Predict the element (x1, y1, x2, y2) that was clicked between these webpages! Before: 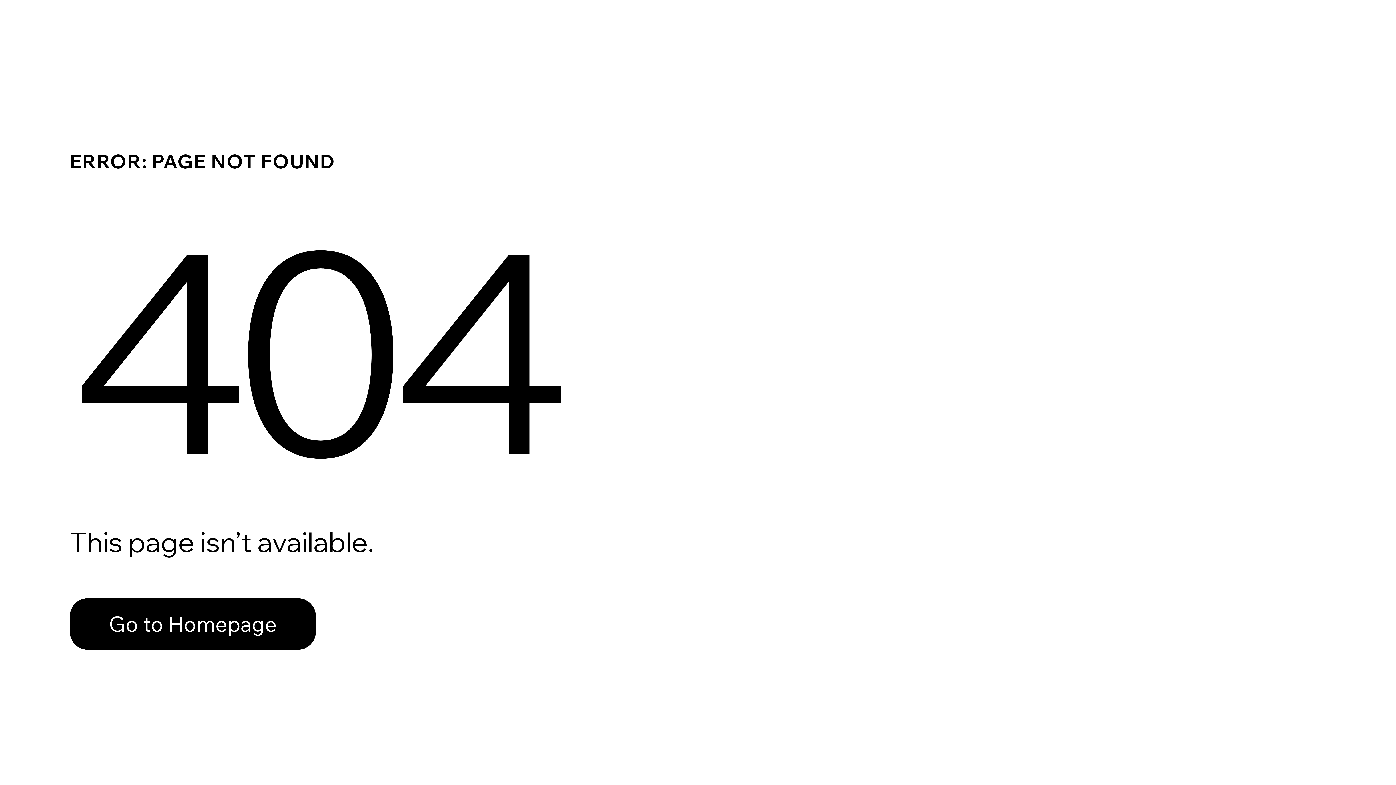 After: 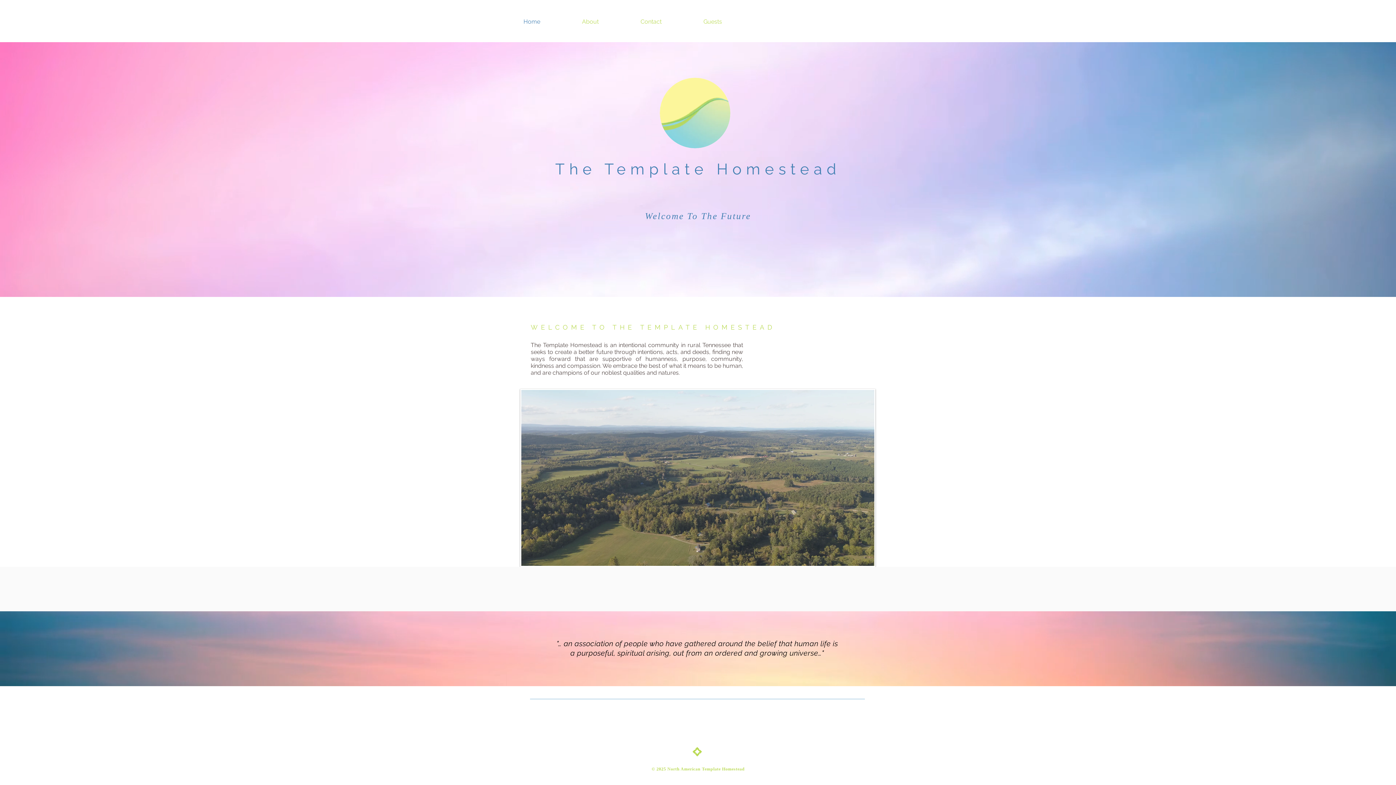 Action: label: Go to Homepage bbox: (69, 598, 316, 650)